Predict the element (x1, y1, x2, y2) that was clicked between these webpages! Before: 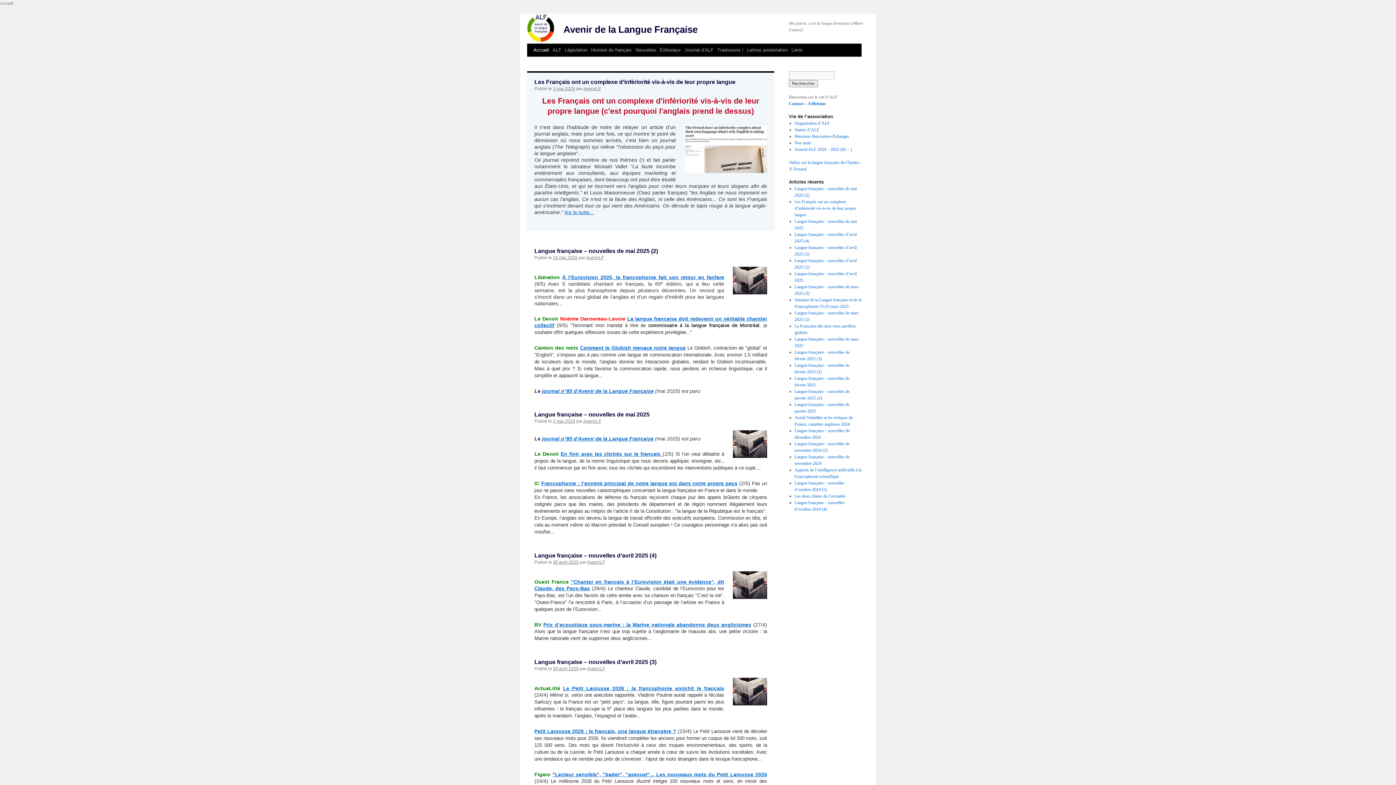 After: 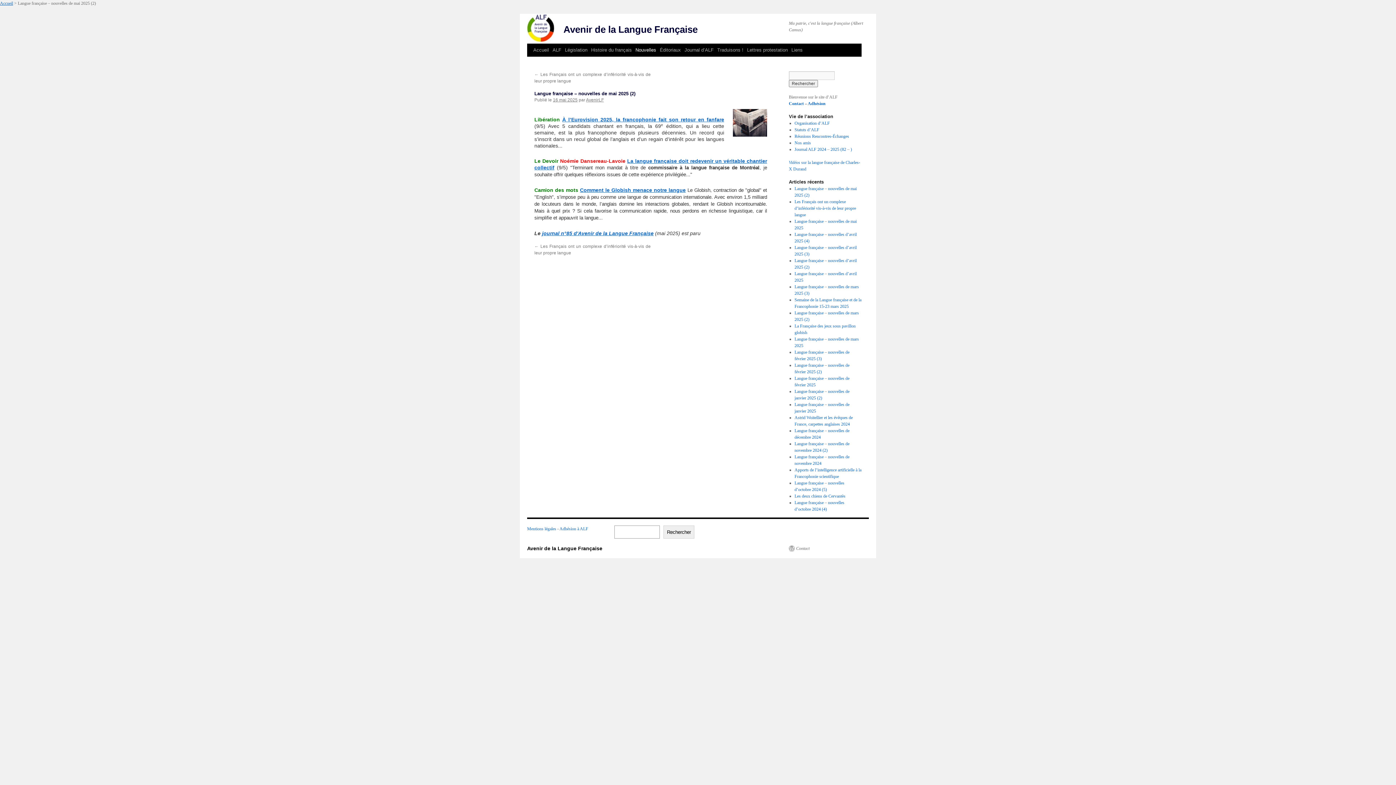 Action: label: Langue française – nouvelles de mai 2025 (2) bbox: (534, 248, 658, 254)